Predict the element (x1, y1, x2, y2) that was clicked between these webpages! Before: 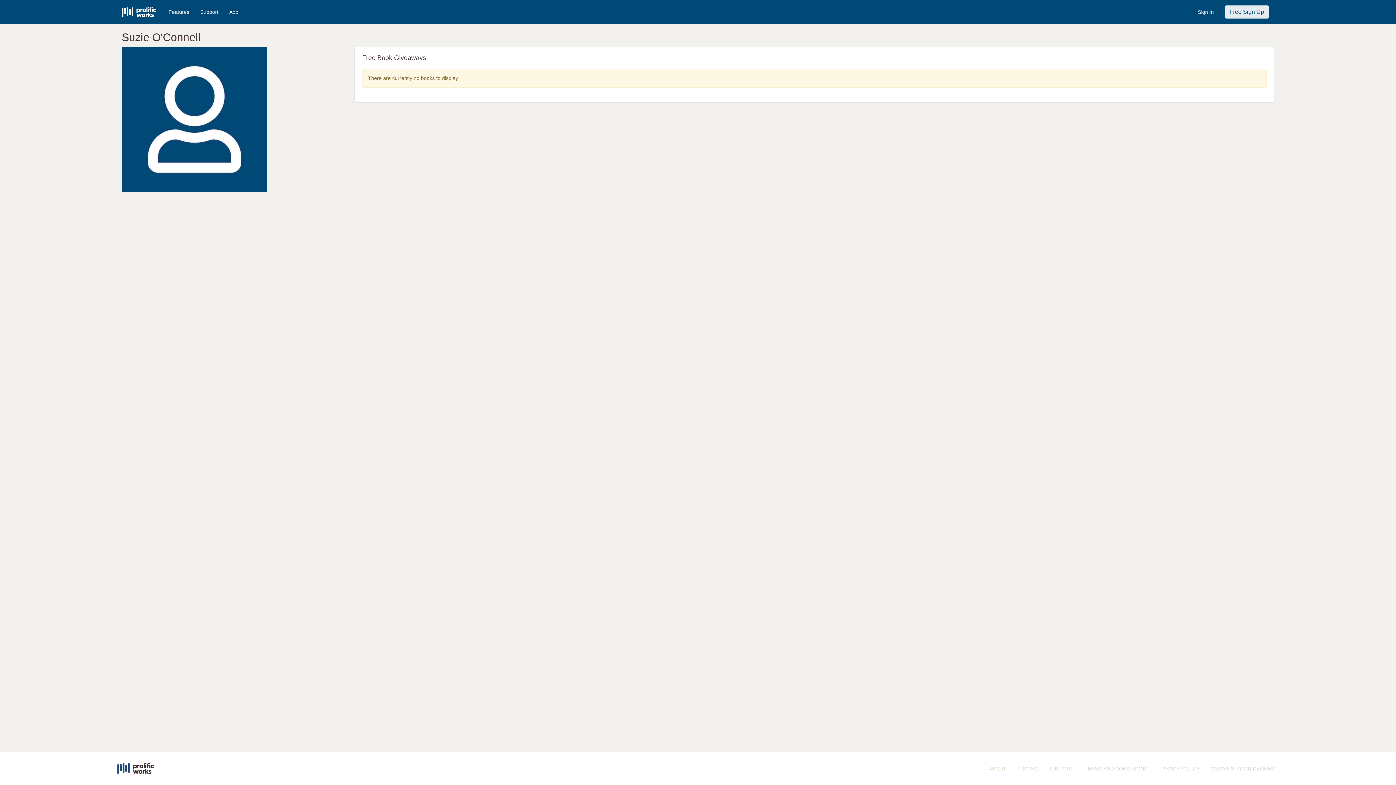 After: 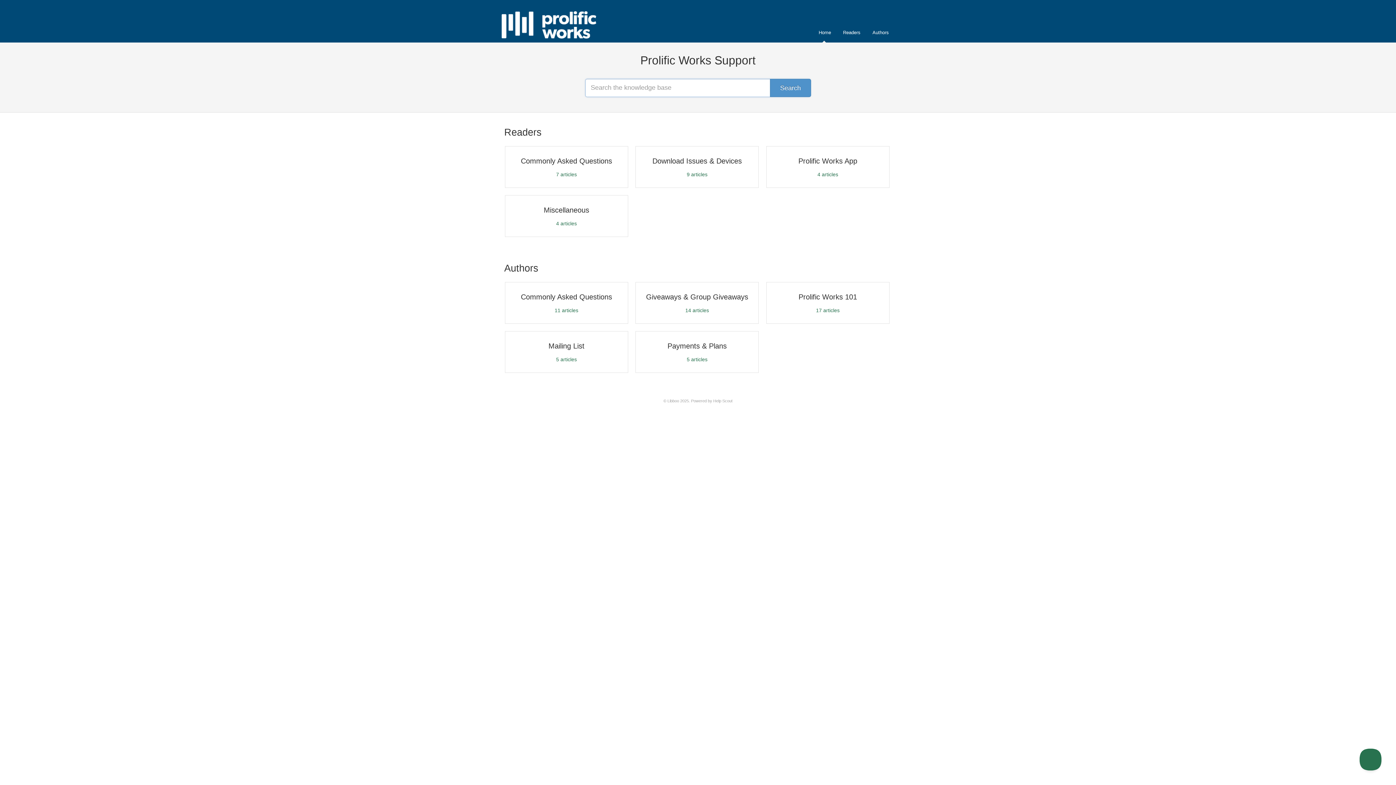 Action: label: SUPPORT bbox: (1043, 760, 1079, 778)